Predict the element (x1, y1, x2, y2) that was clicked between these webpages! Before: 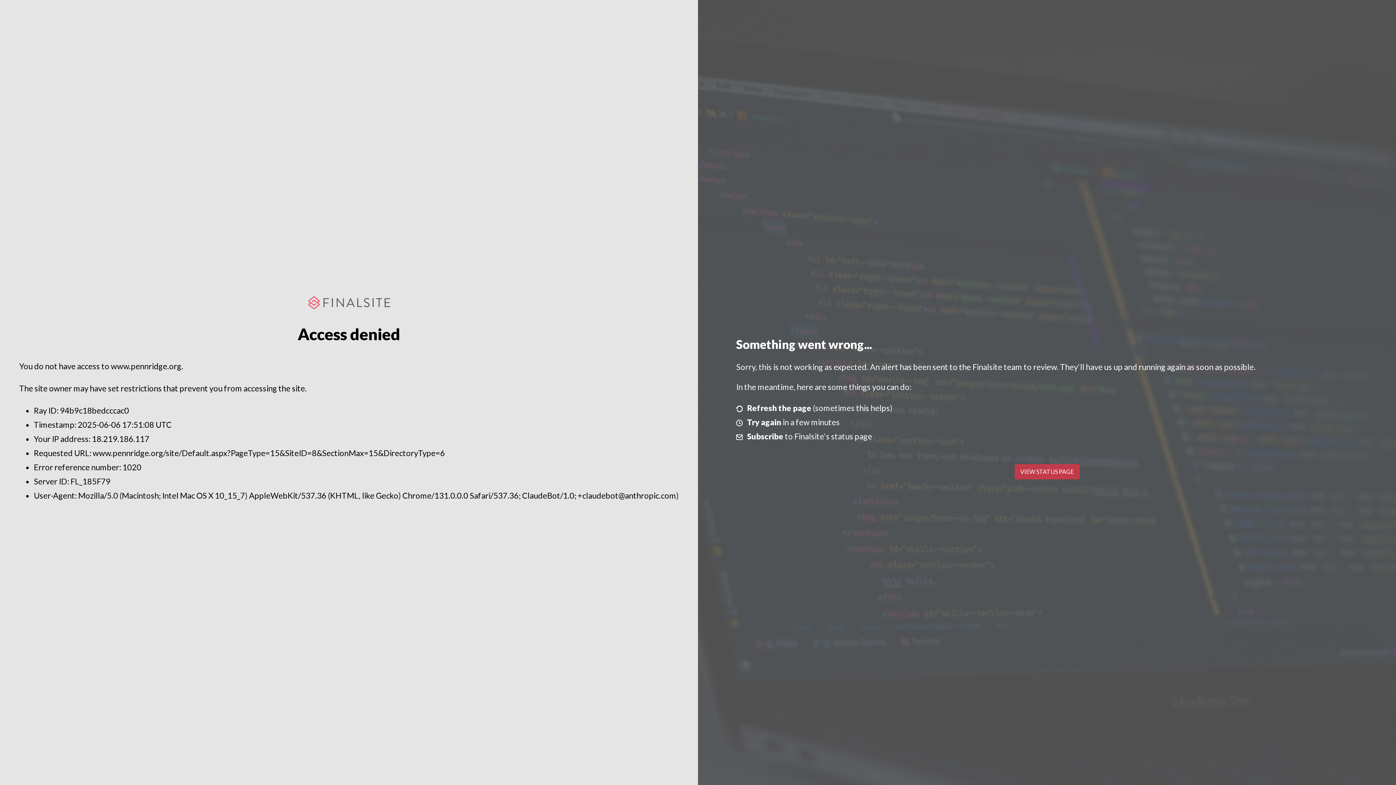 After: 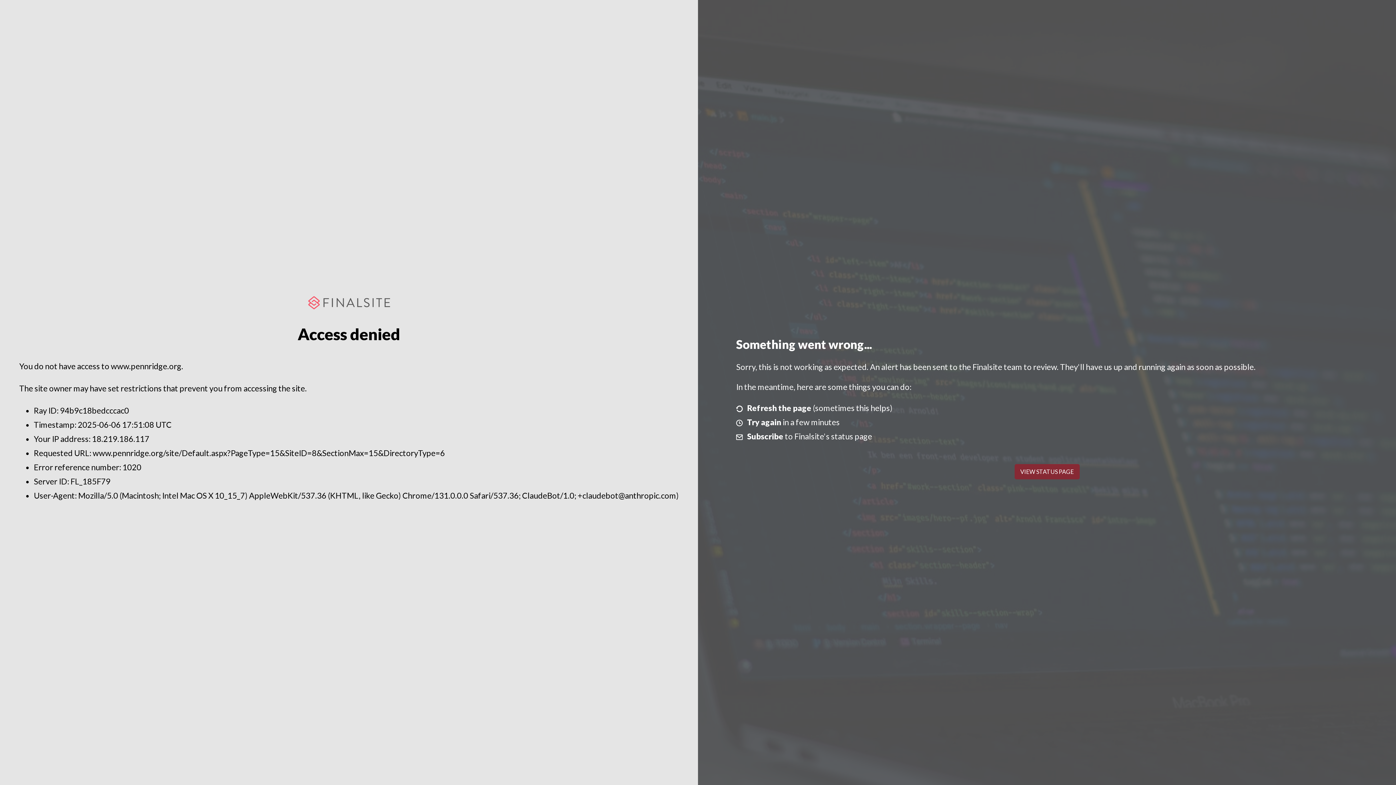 Action: label: VIEW STATUS PAGE bbox: (1014, 464, 1079, 479)